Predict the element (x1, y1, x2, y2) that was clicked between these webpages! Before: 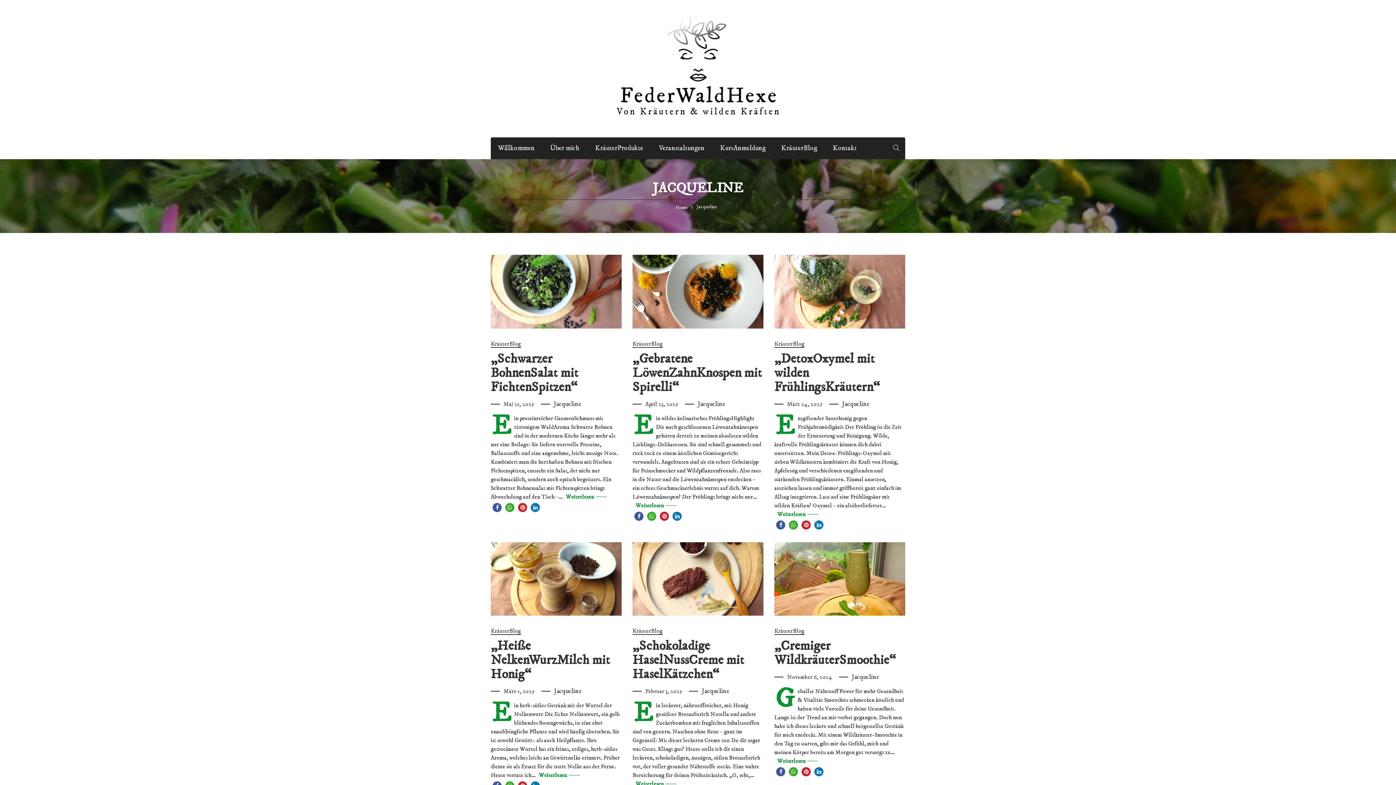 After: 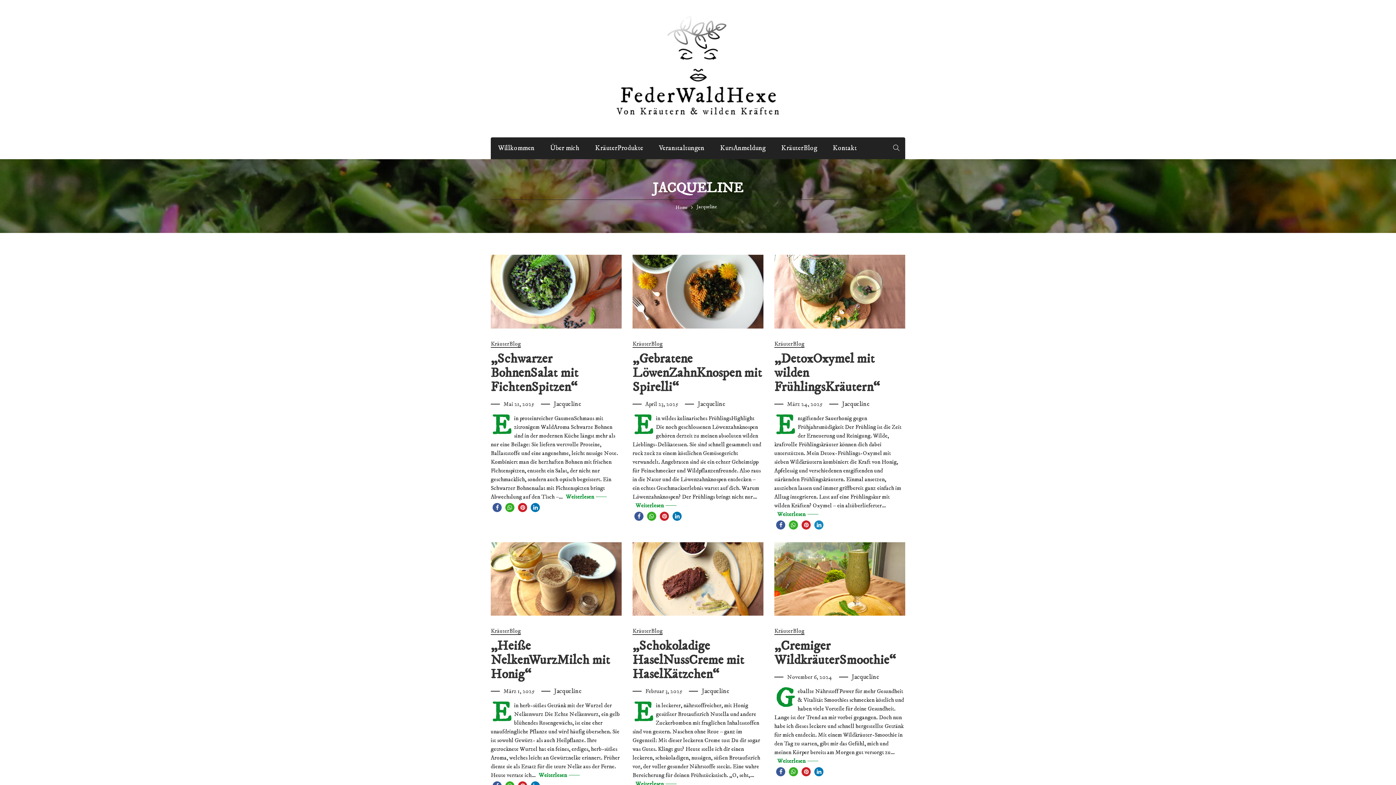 Action: bbox: (814, 520, 823, 529) label: Bei LinkedIn teilen